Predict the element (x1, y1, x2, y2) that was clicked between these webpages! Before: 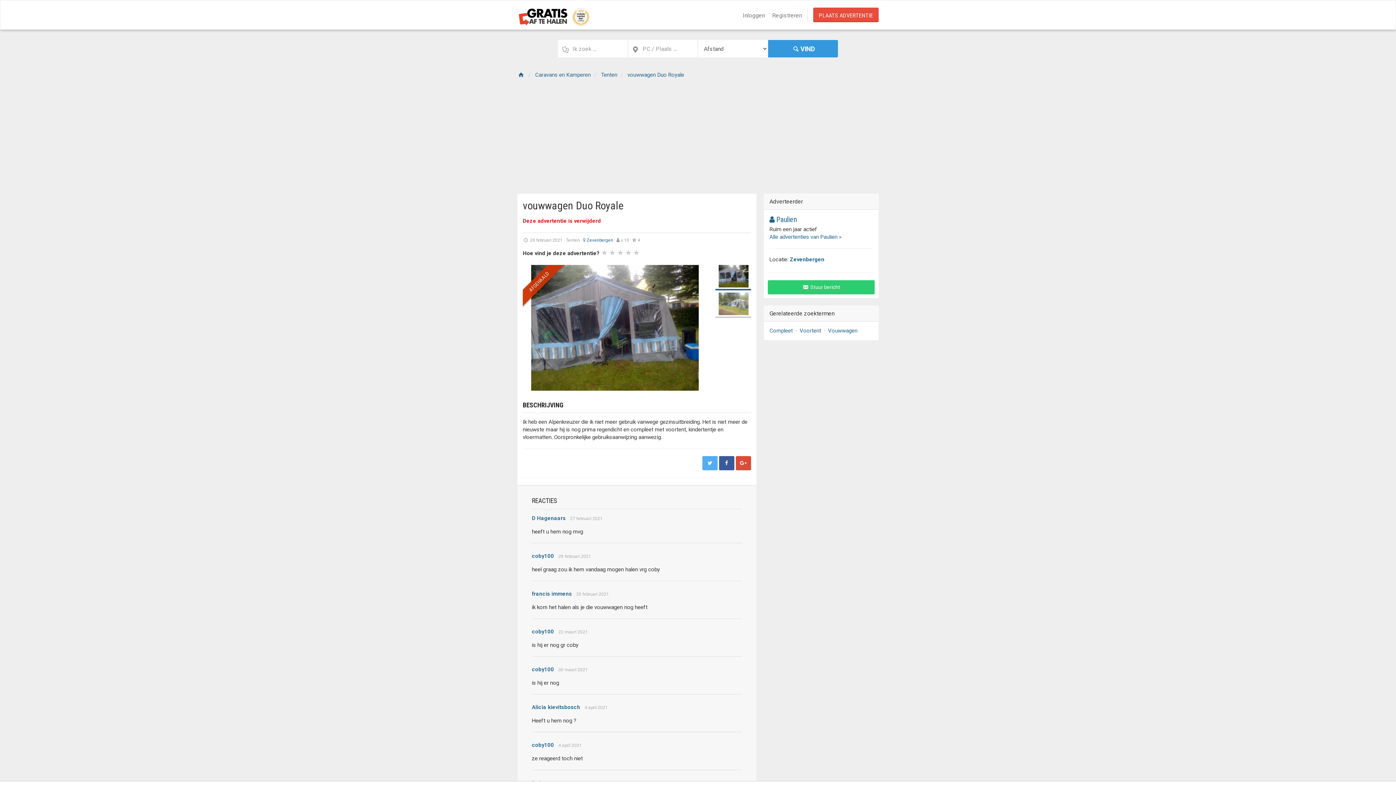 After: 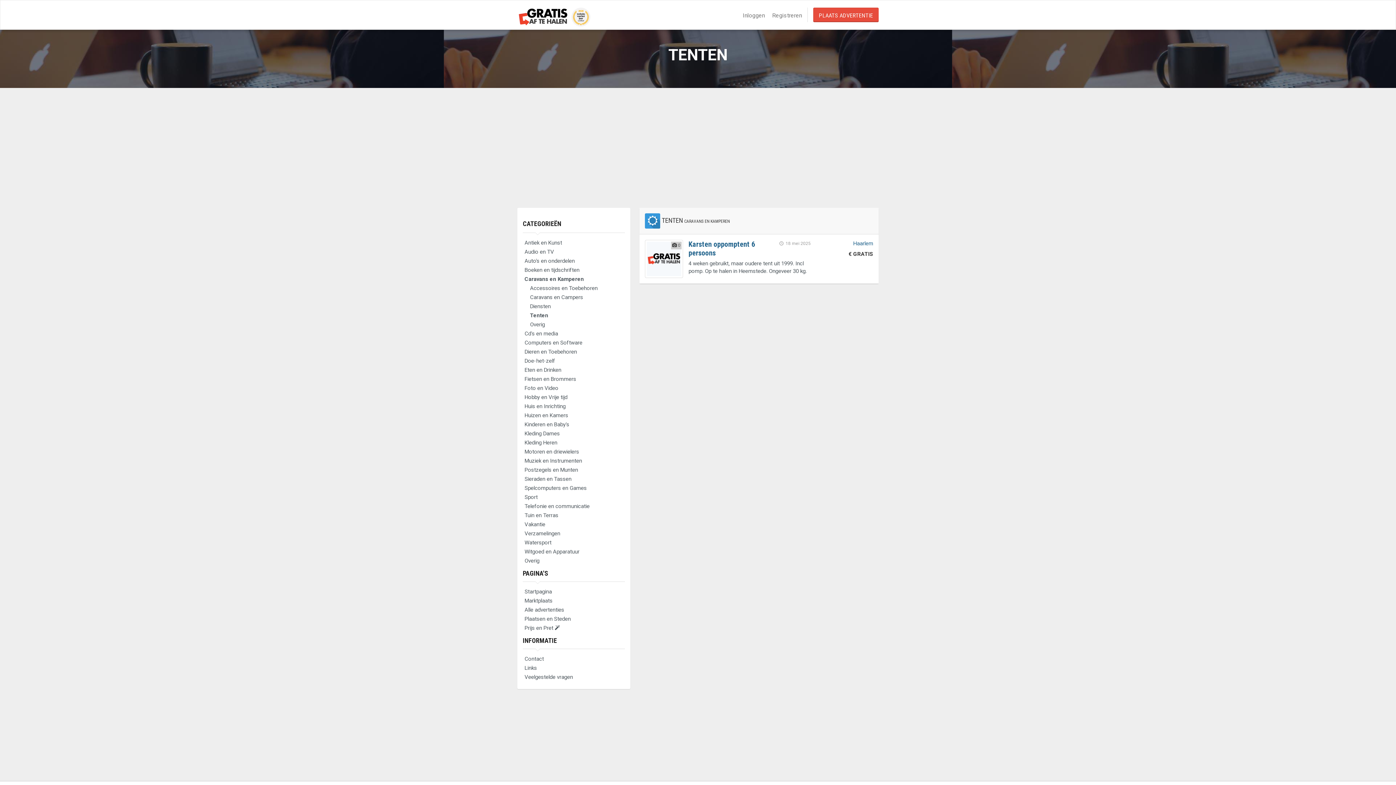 Action: bbox: (601, 71, 617, 78) label: Tenten